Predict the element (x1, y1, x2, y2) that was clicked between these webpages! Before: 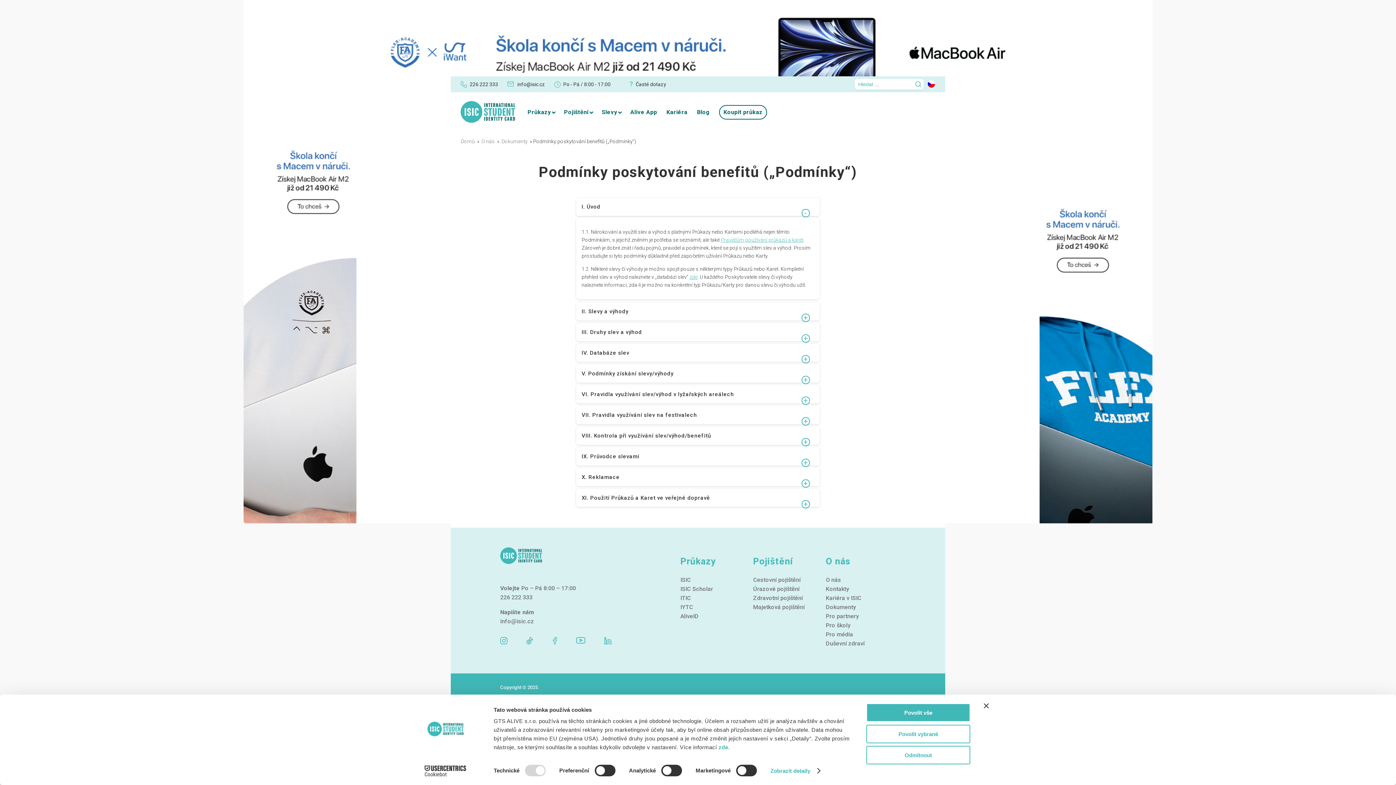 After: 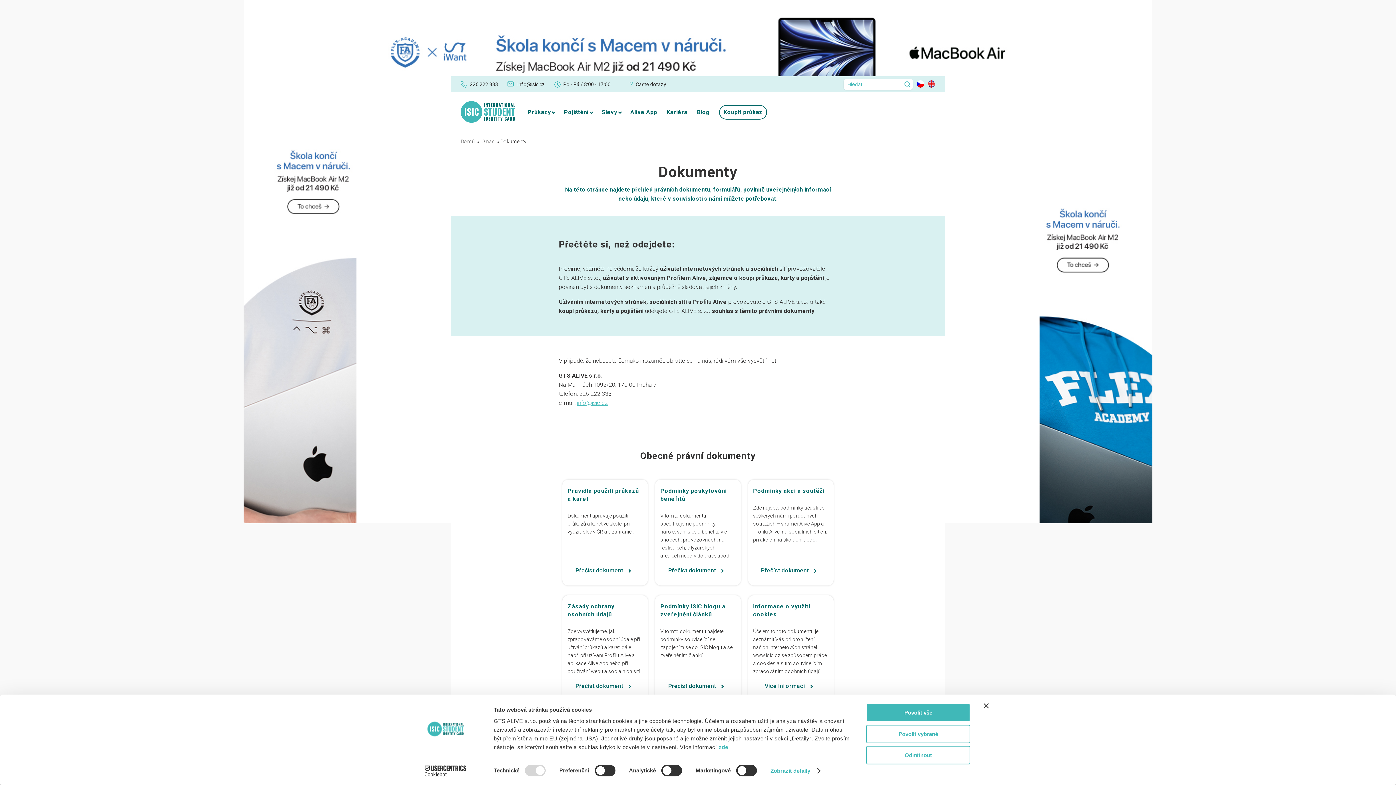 Action: bbox: (826, 603, 856, 610) label: Dokumenty